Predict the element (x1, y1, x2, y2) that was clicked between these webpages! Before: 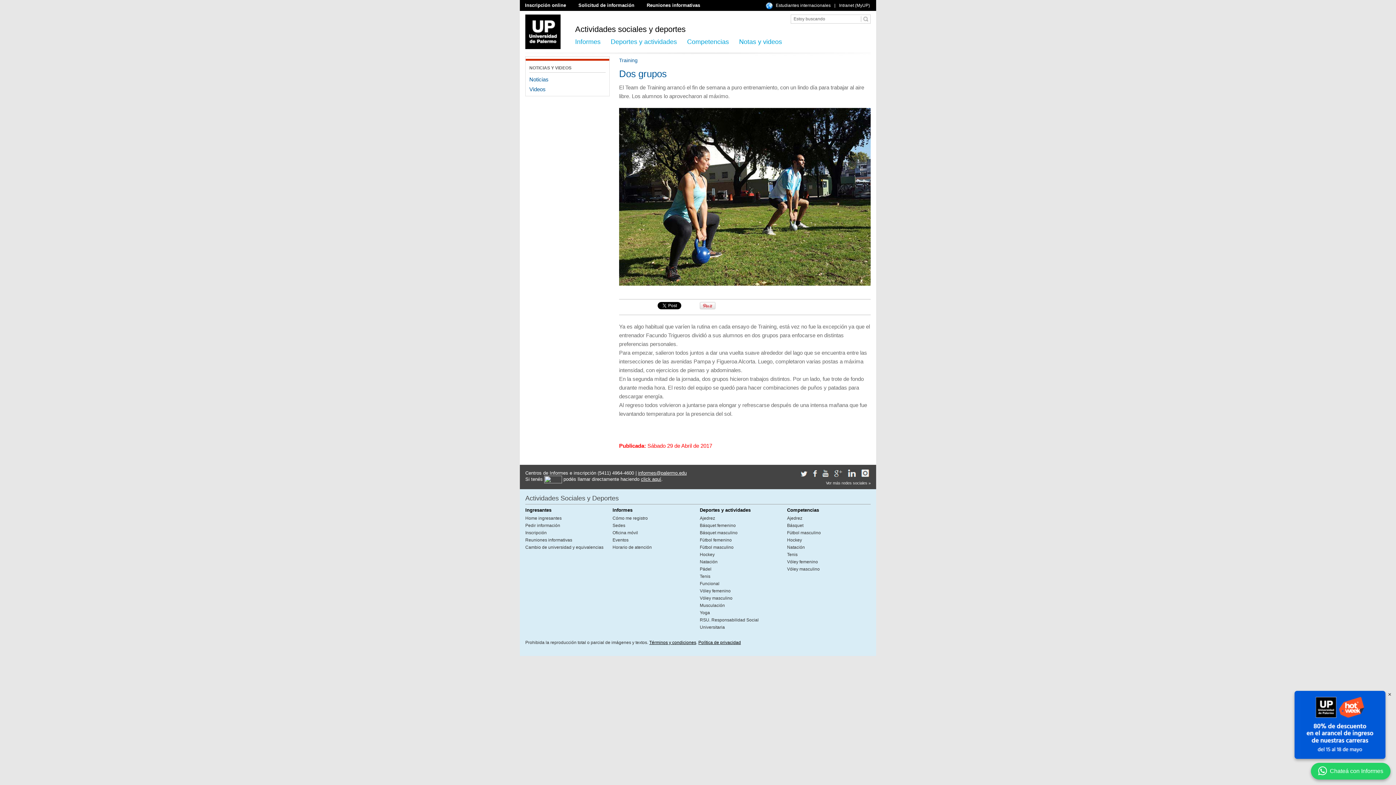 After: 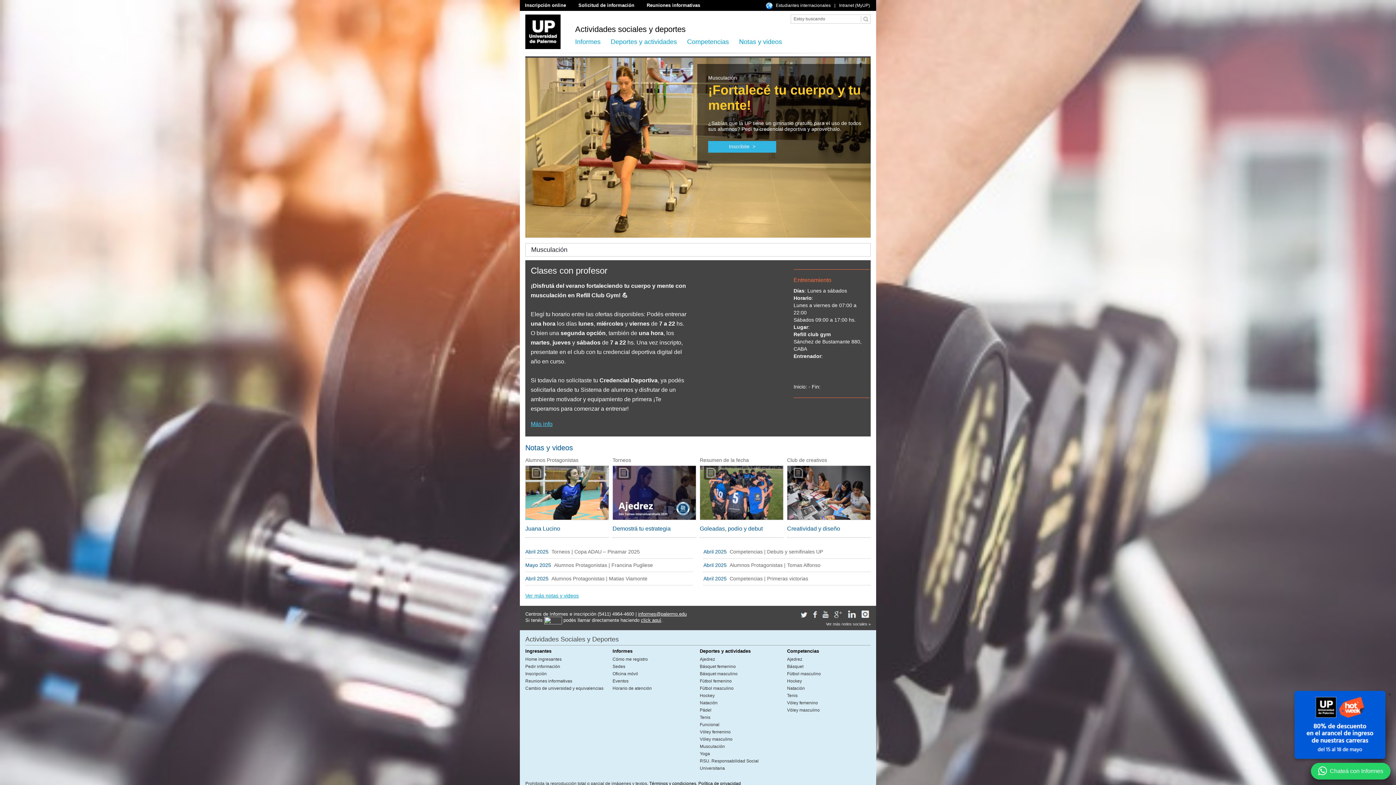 Action: label: Musculación bbox: (700, 602, 781, 609)